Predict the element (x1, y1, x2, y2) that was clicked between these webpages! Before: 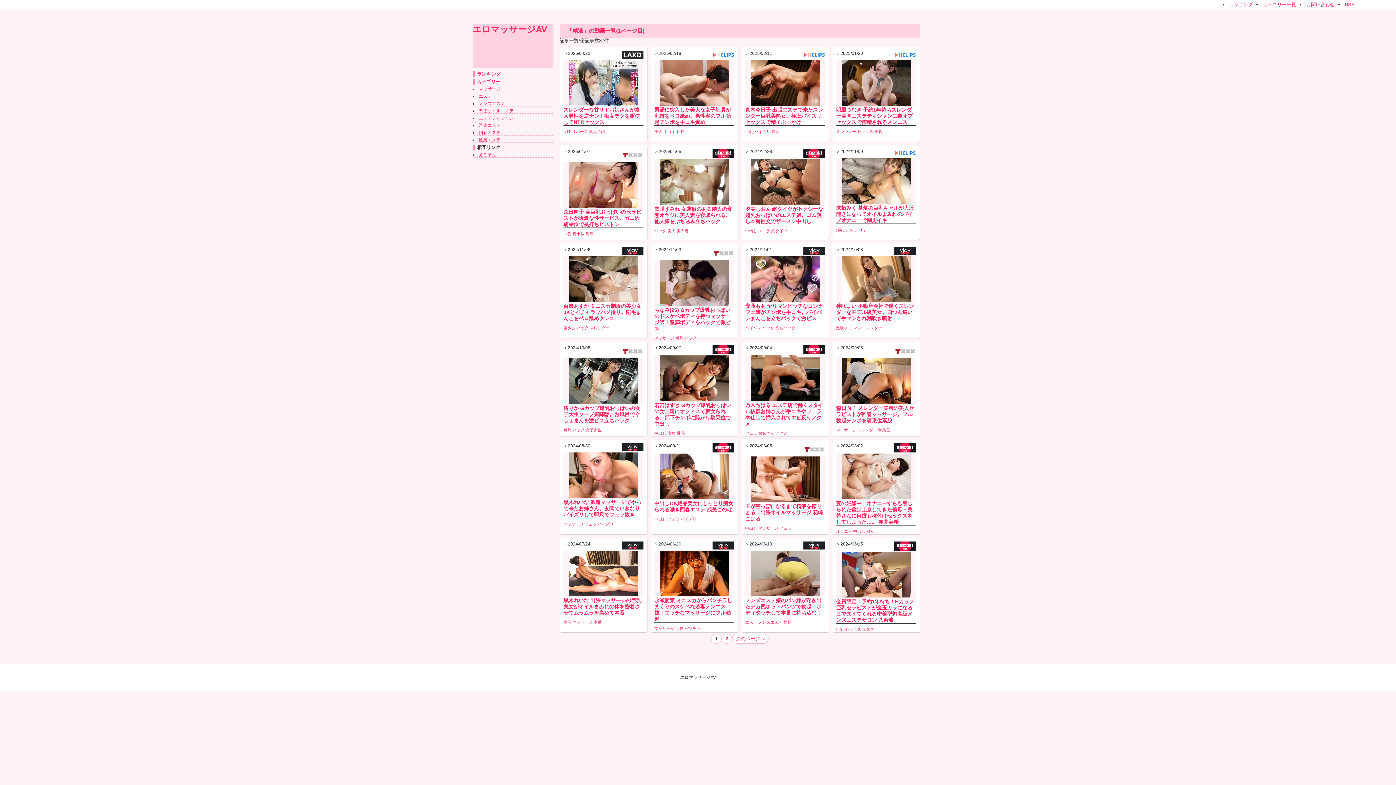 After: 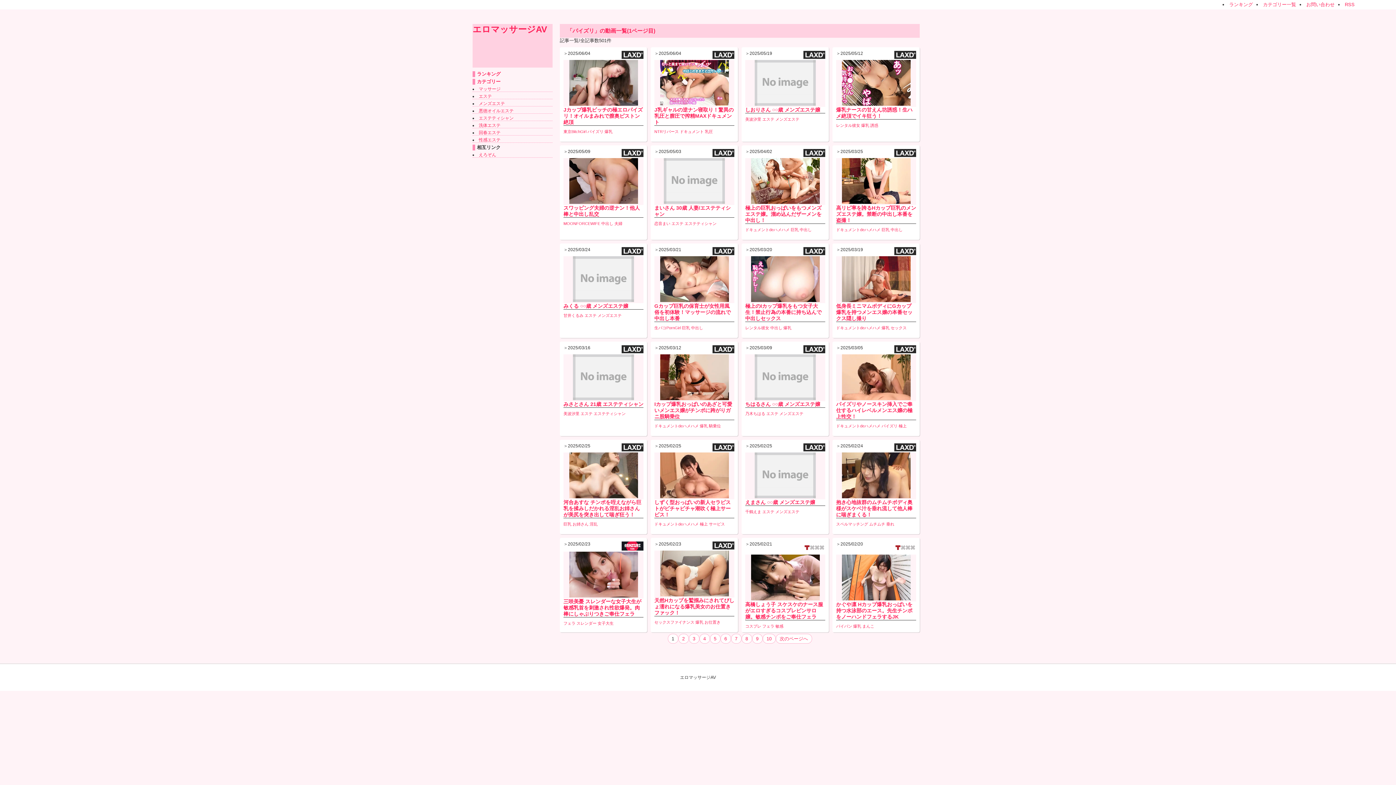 Action: label: パイズリ bbox: (597, 522, 613, 526)